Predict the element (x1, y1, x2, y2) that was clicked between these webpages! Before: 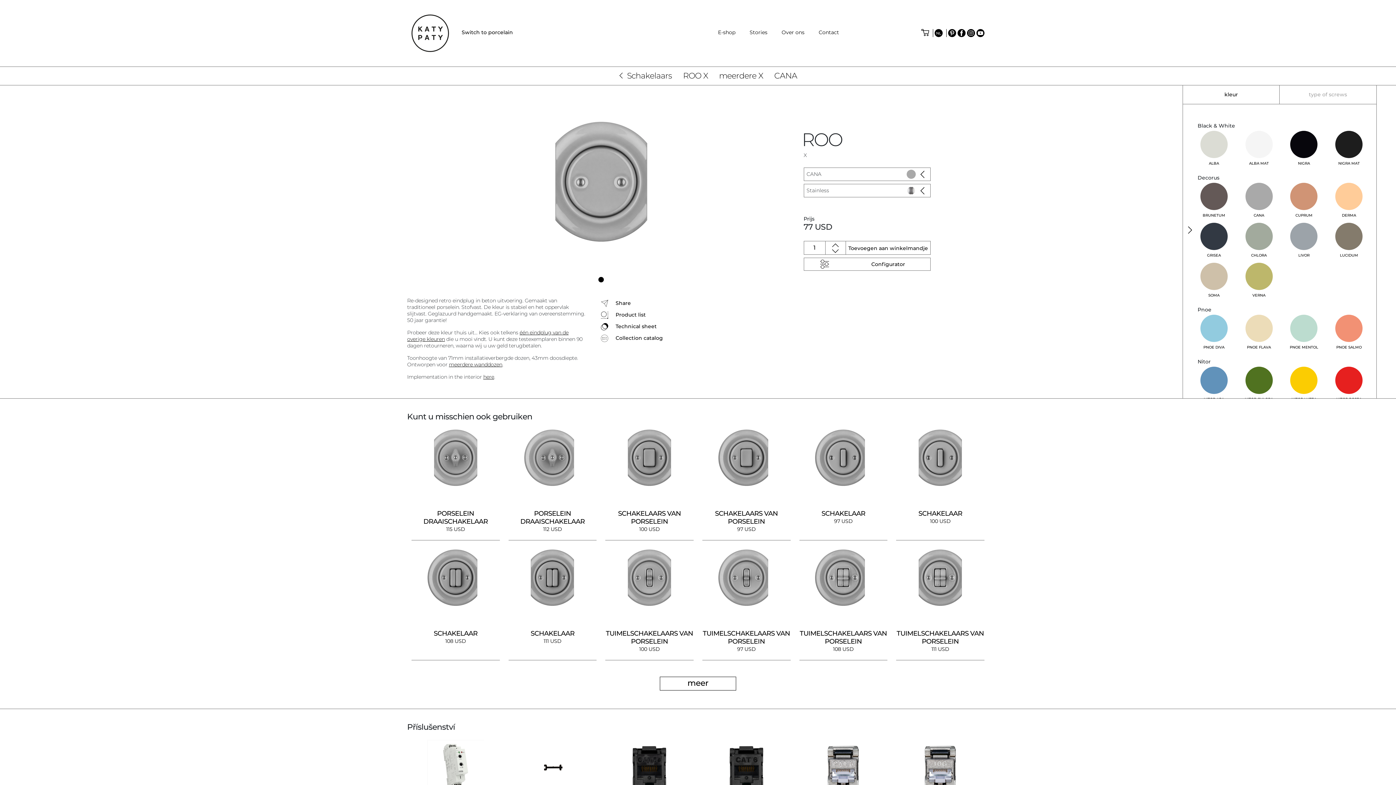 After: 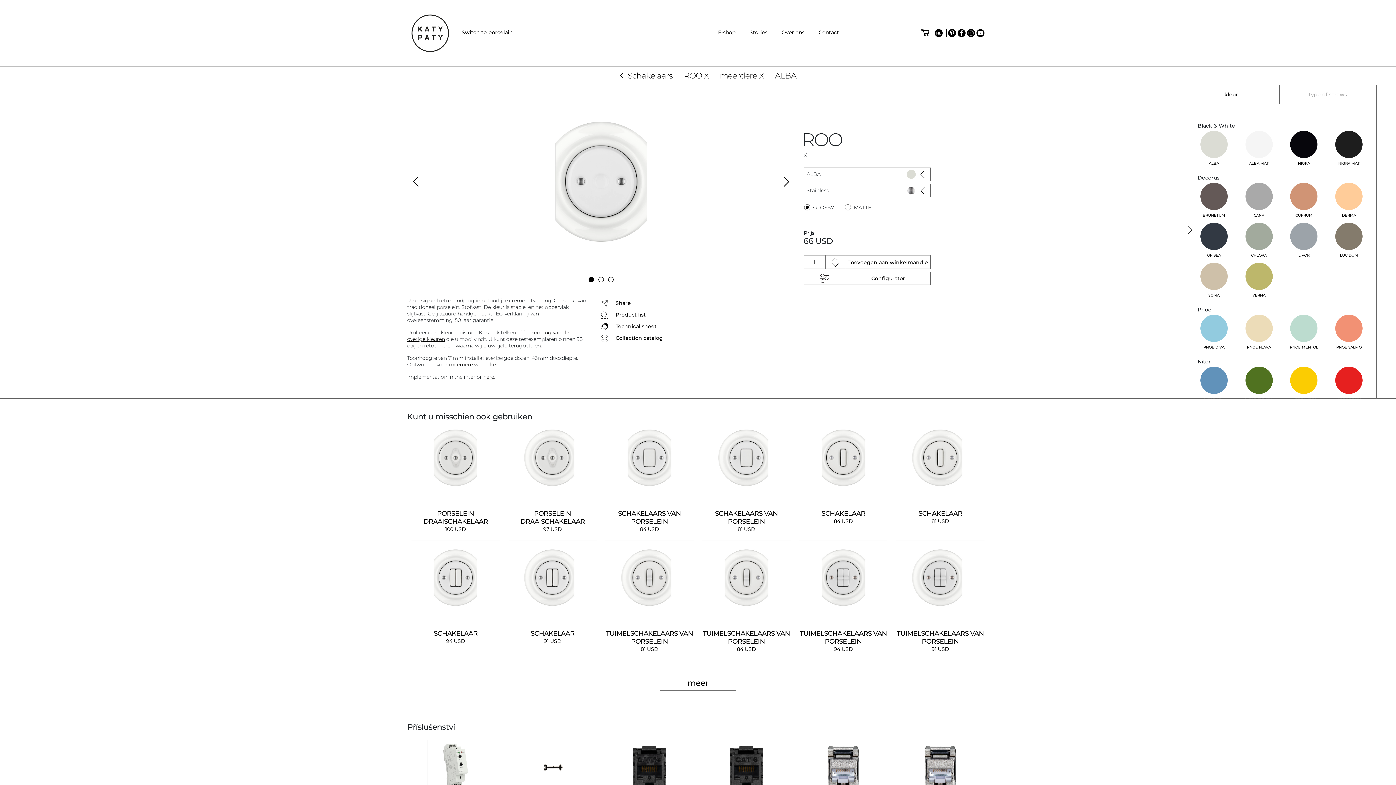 Action: label: ALBA bbox: (1191, 130, 1236, 170)